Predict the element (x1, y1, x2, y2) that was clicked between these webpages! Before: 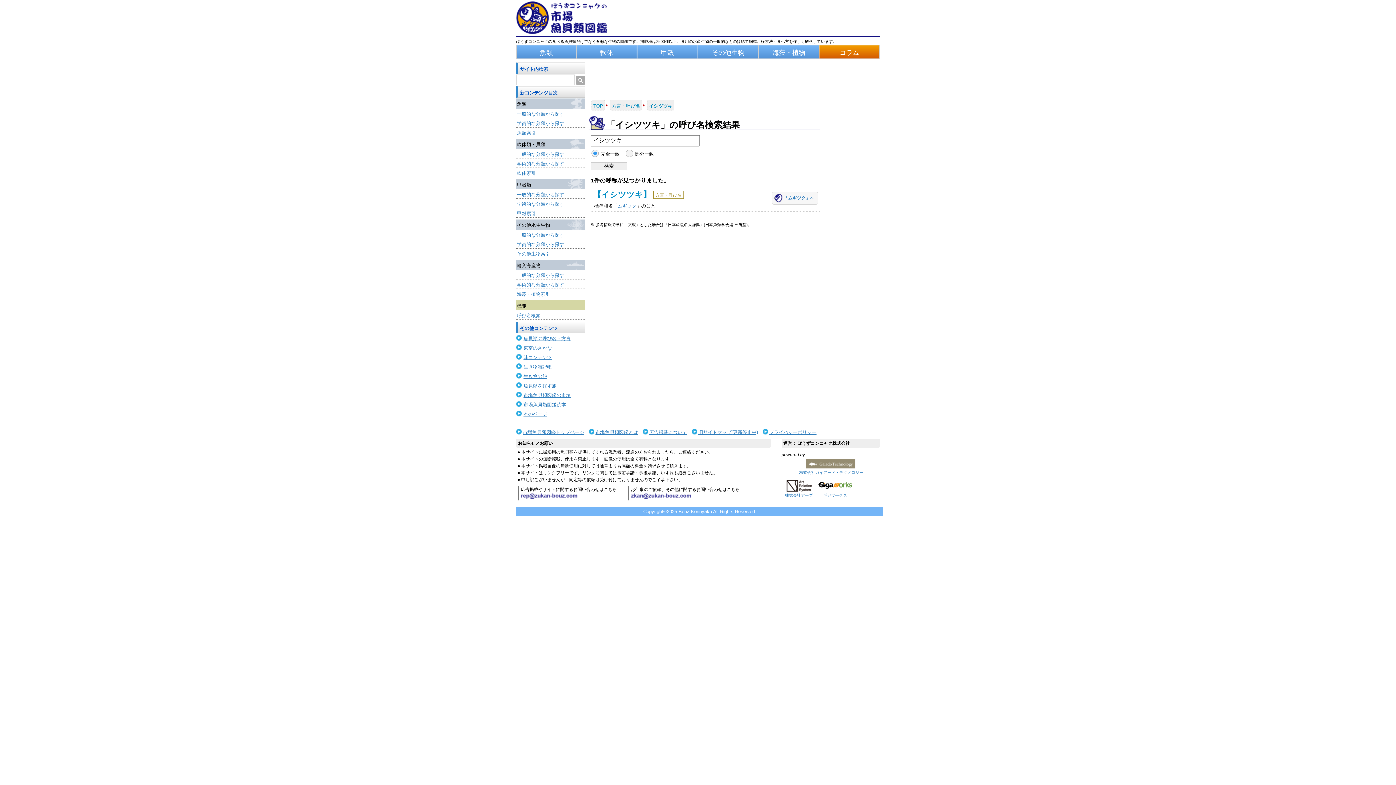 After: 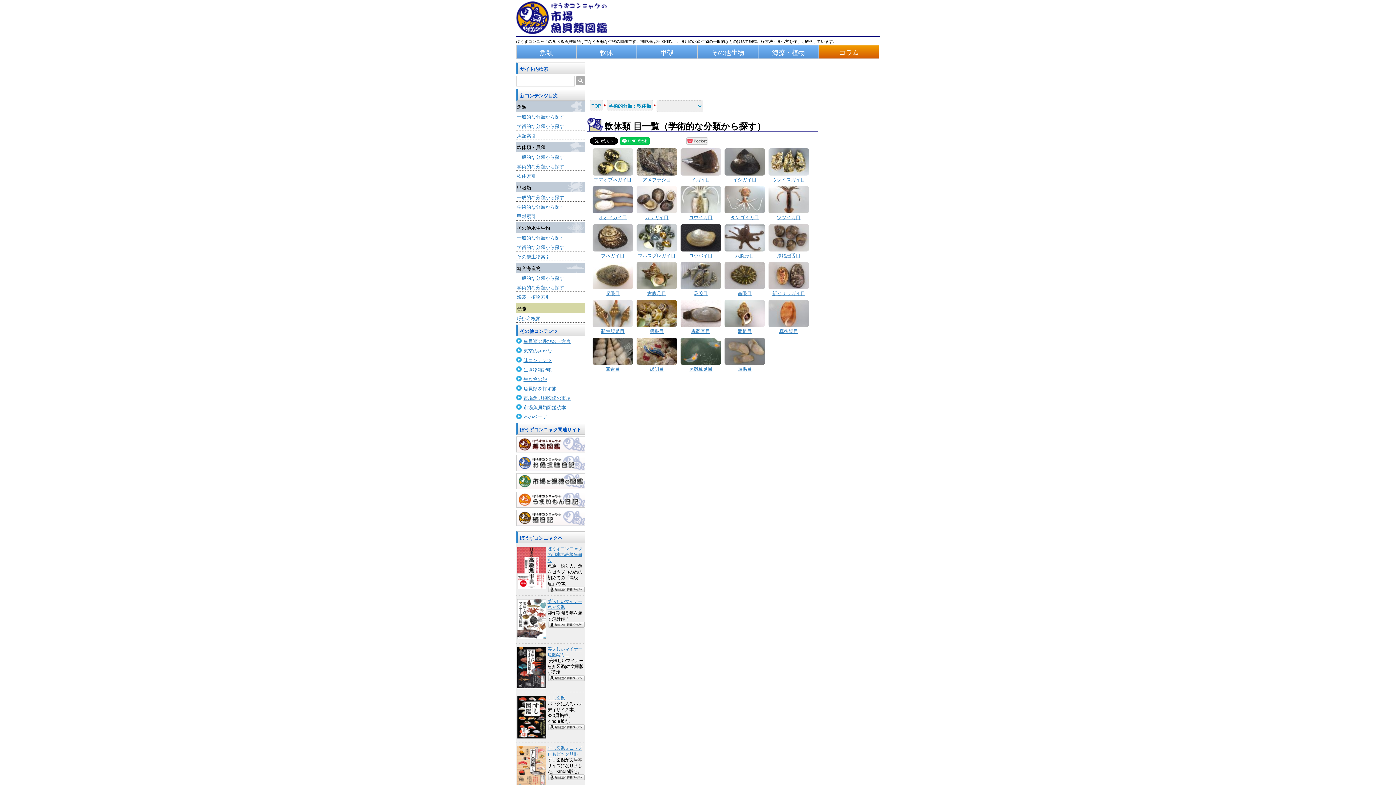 Action: label: 学術的な分類から探す bbox: (516, 160, 585, 168)